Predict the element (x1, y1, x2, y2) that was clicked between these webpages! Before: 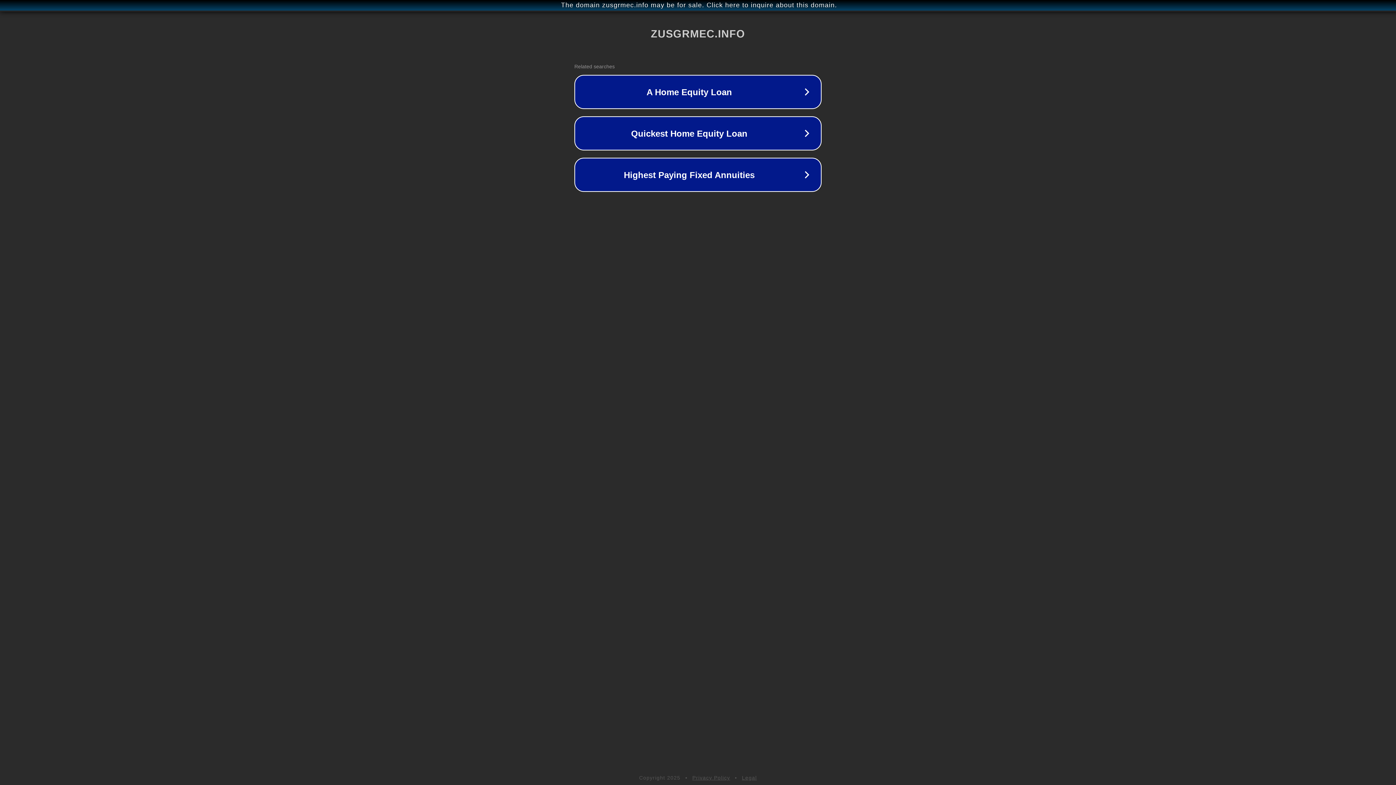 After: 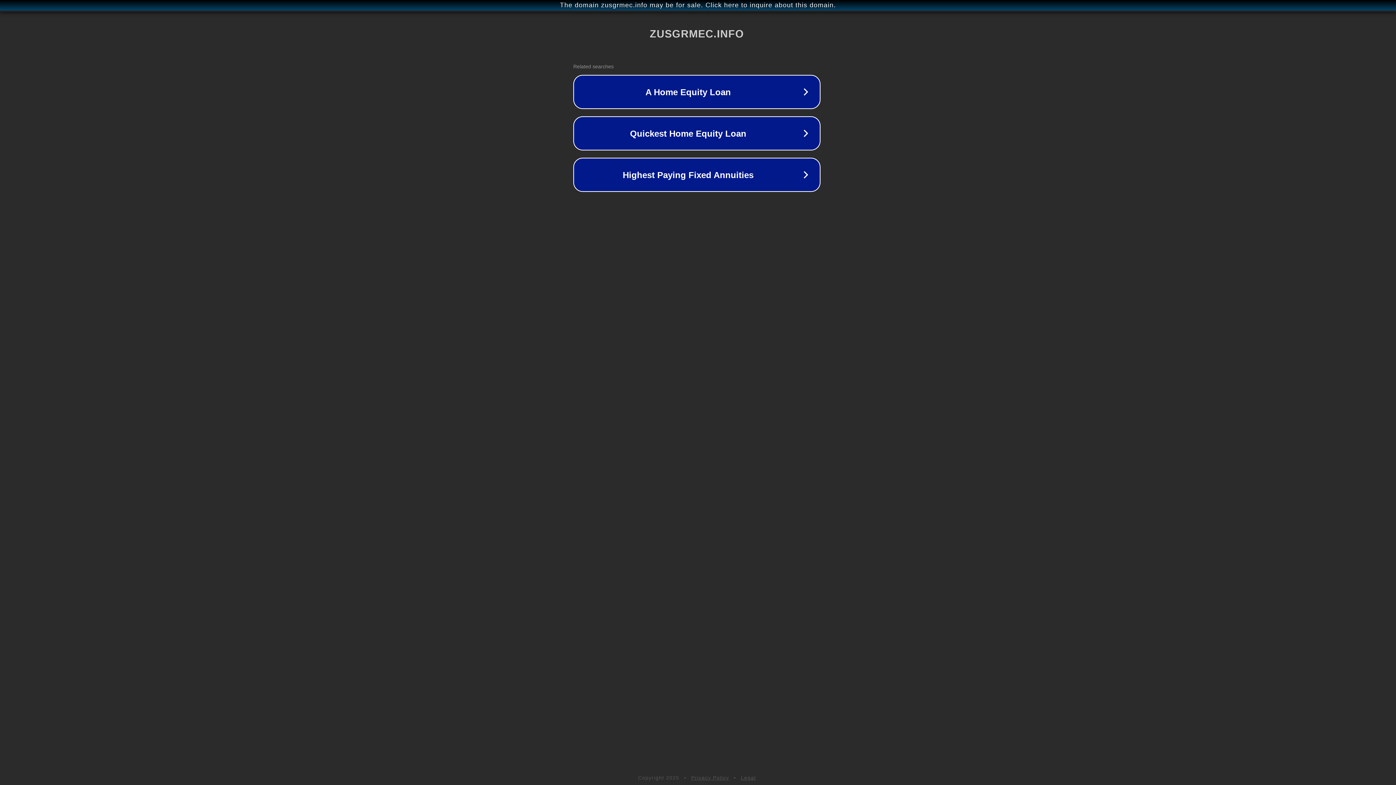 Action: label: The domain zusgrmec.info may be for sale. Click here to inquire about this domain. bbox: (1, 1, 1397, 9)